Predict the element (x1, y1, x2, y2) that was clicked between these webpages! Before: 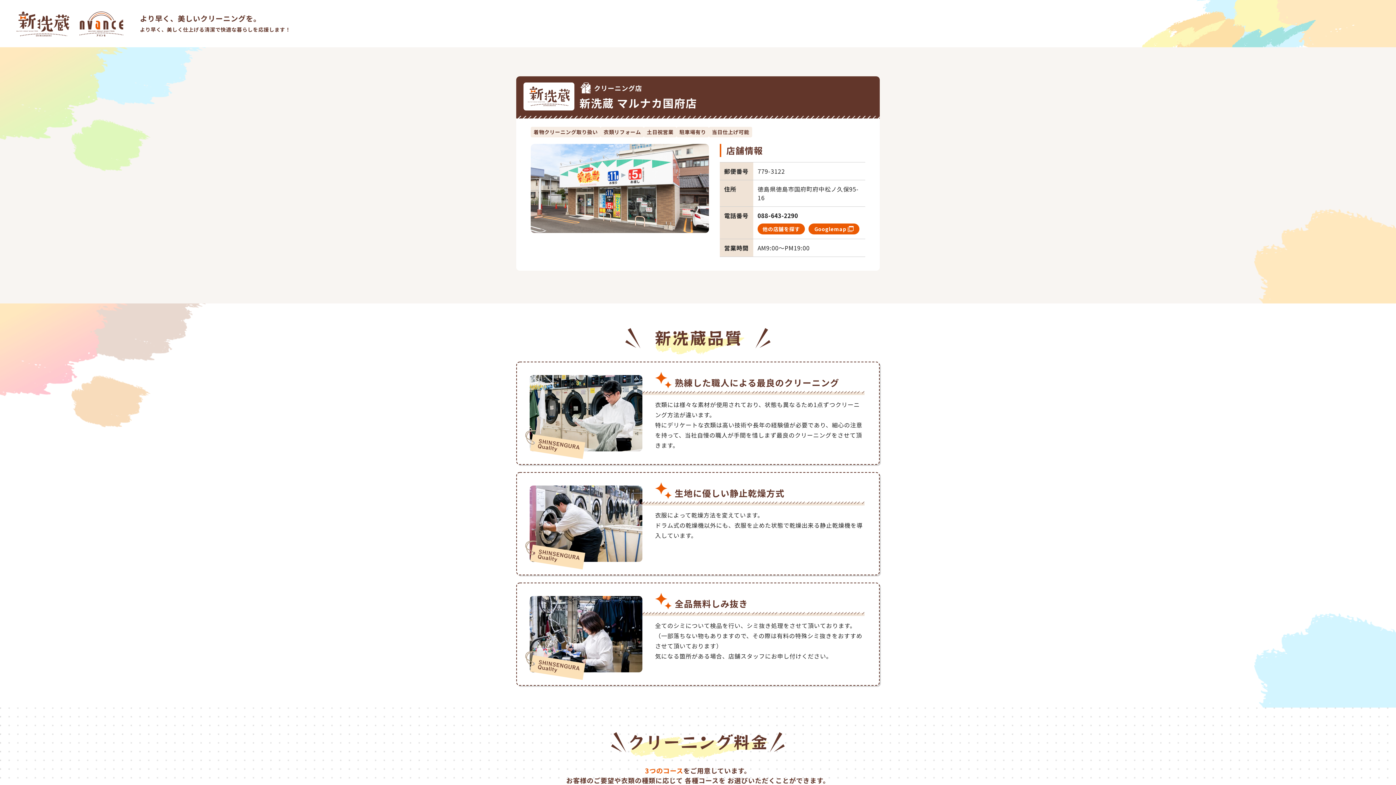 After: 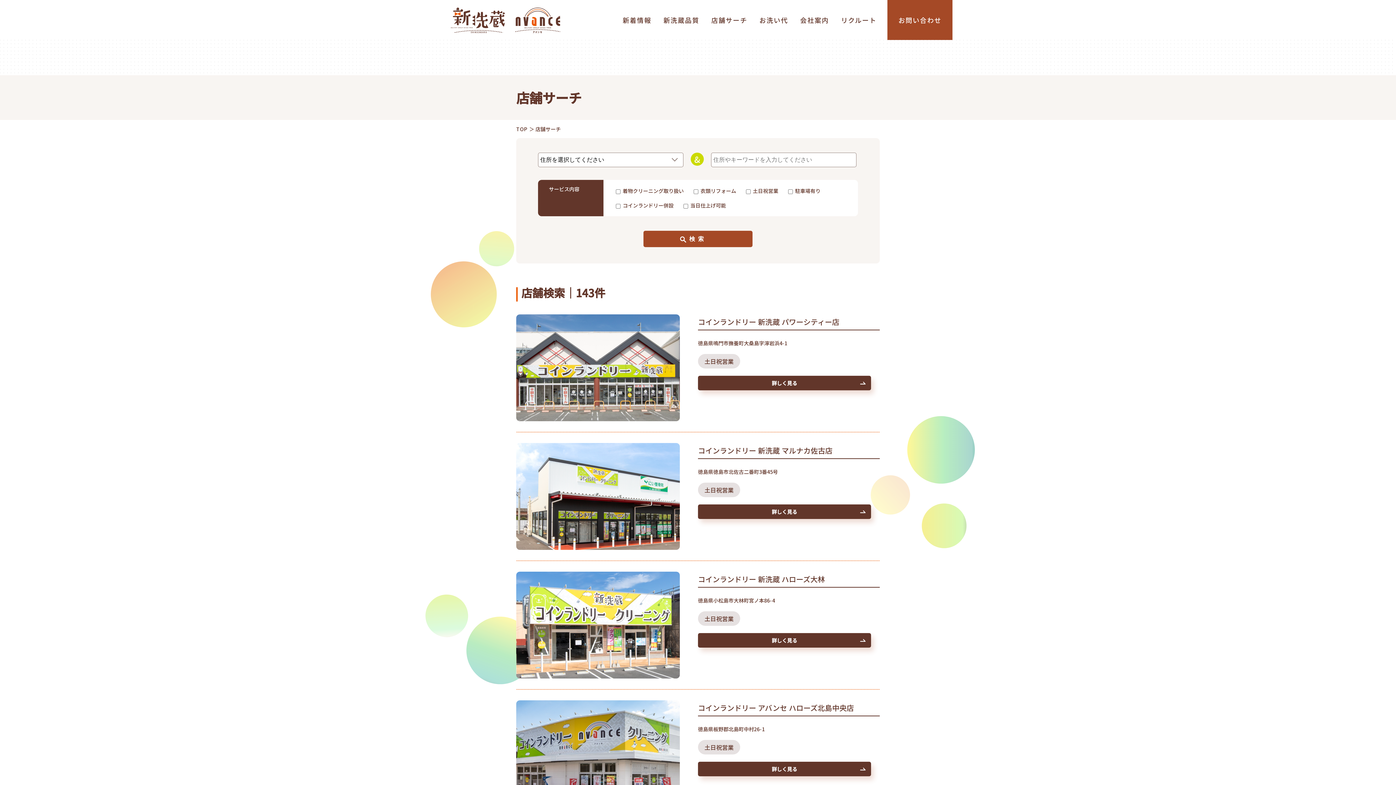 Action: bbox: (757, 223, 805, 234) label: 他の店舗を探す